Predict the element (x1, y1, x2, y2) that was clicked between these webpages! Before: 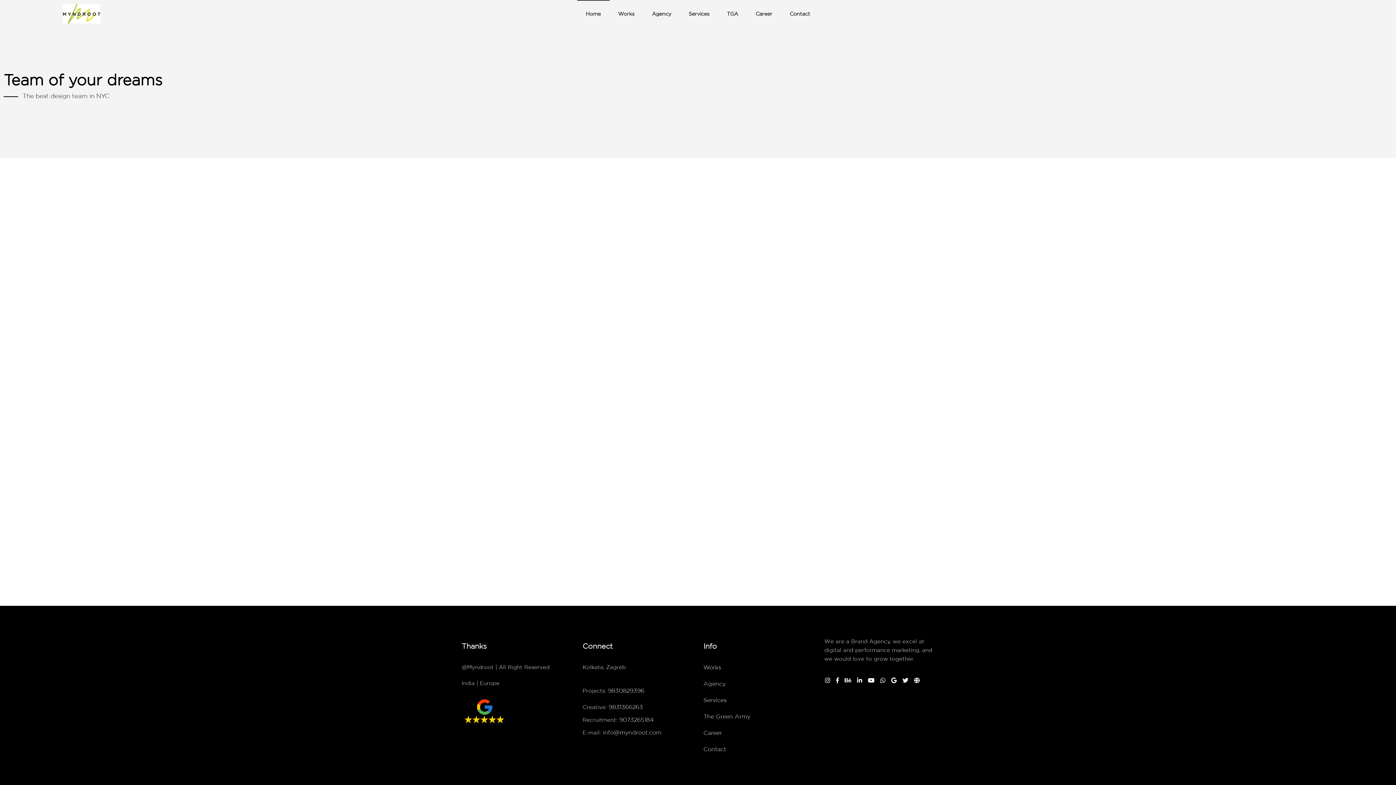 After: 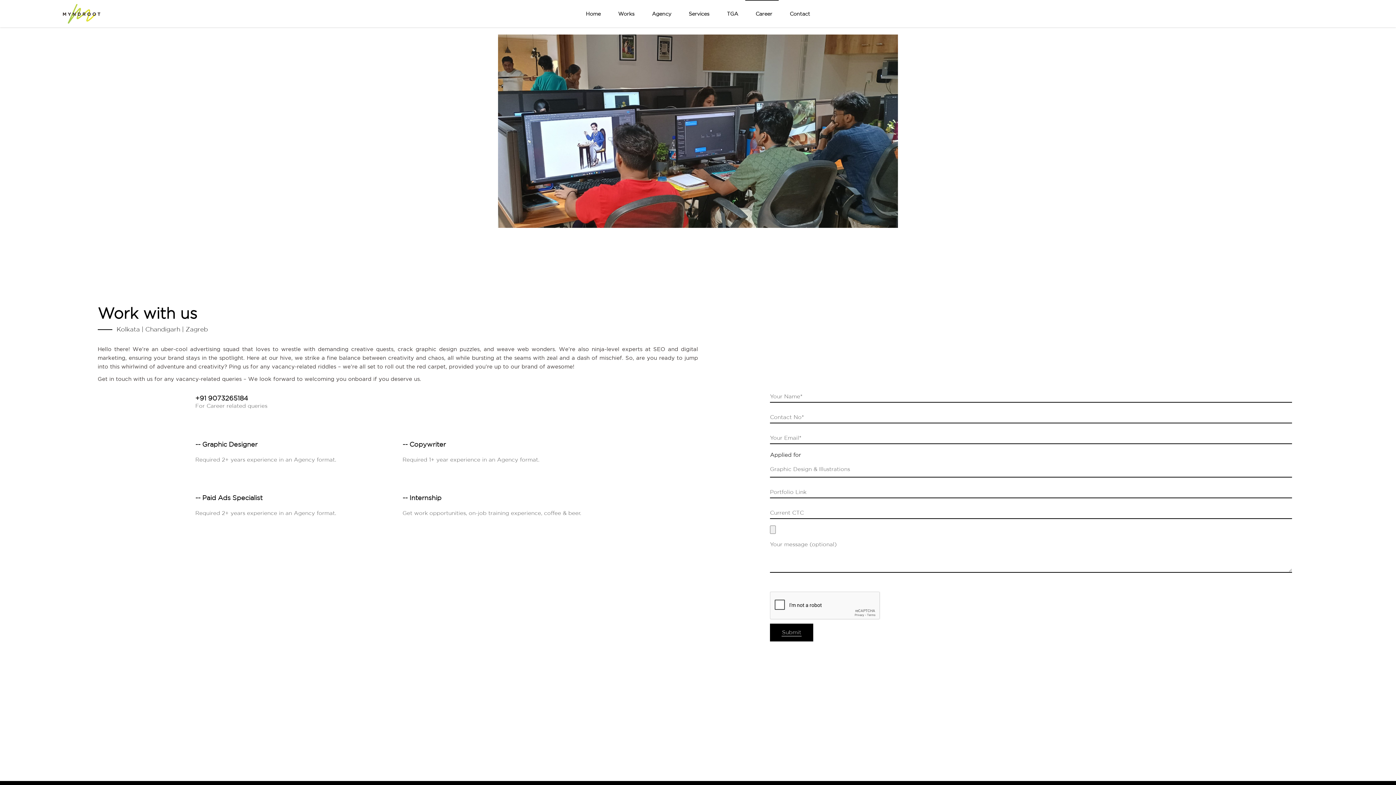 Action: bbox: (747, 11, 781, 16) label: Career